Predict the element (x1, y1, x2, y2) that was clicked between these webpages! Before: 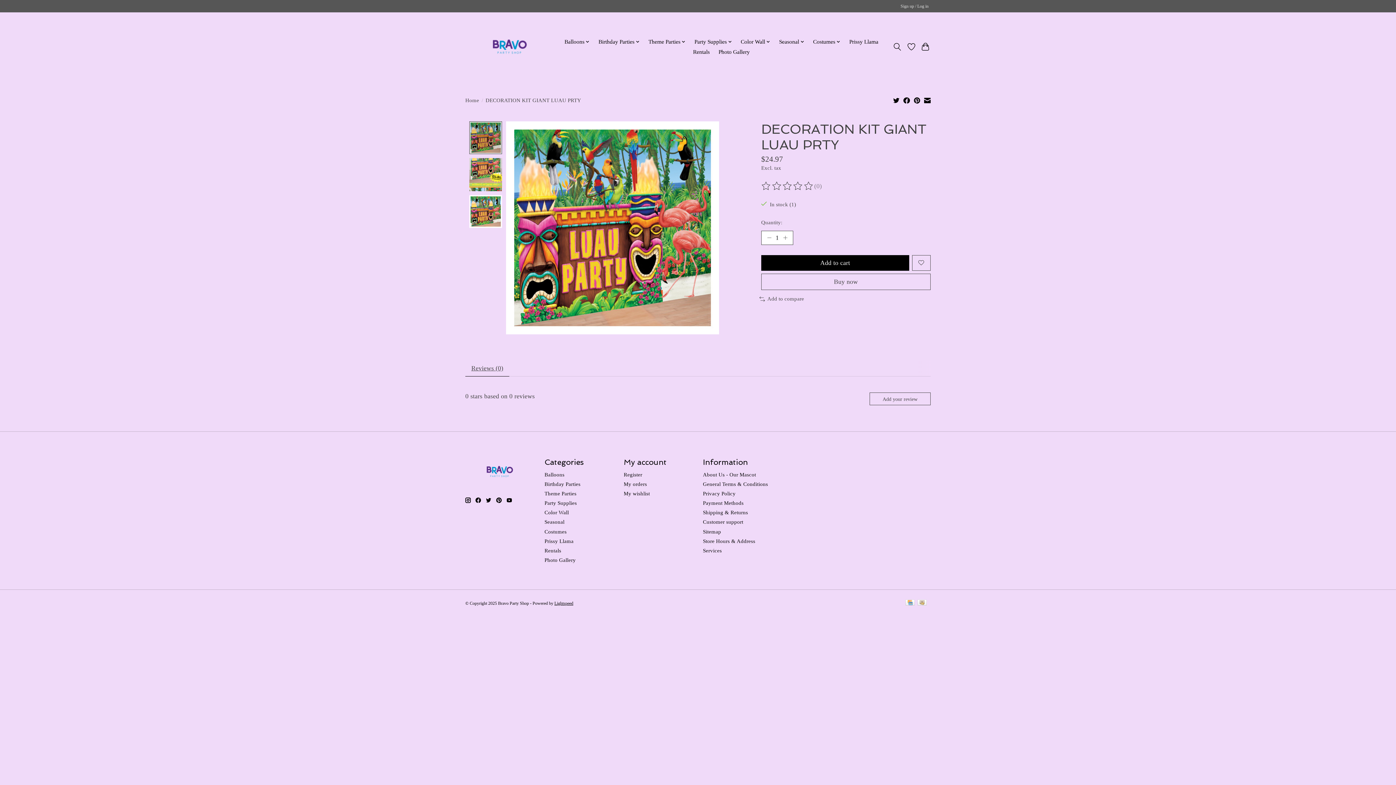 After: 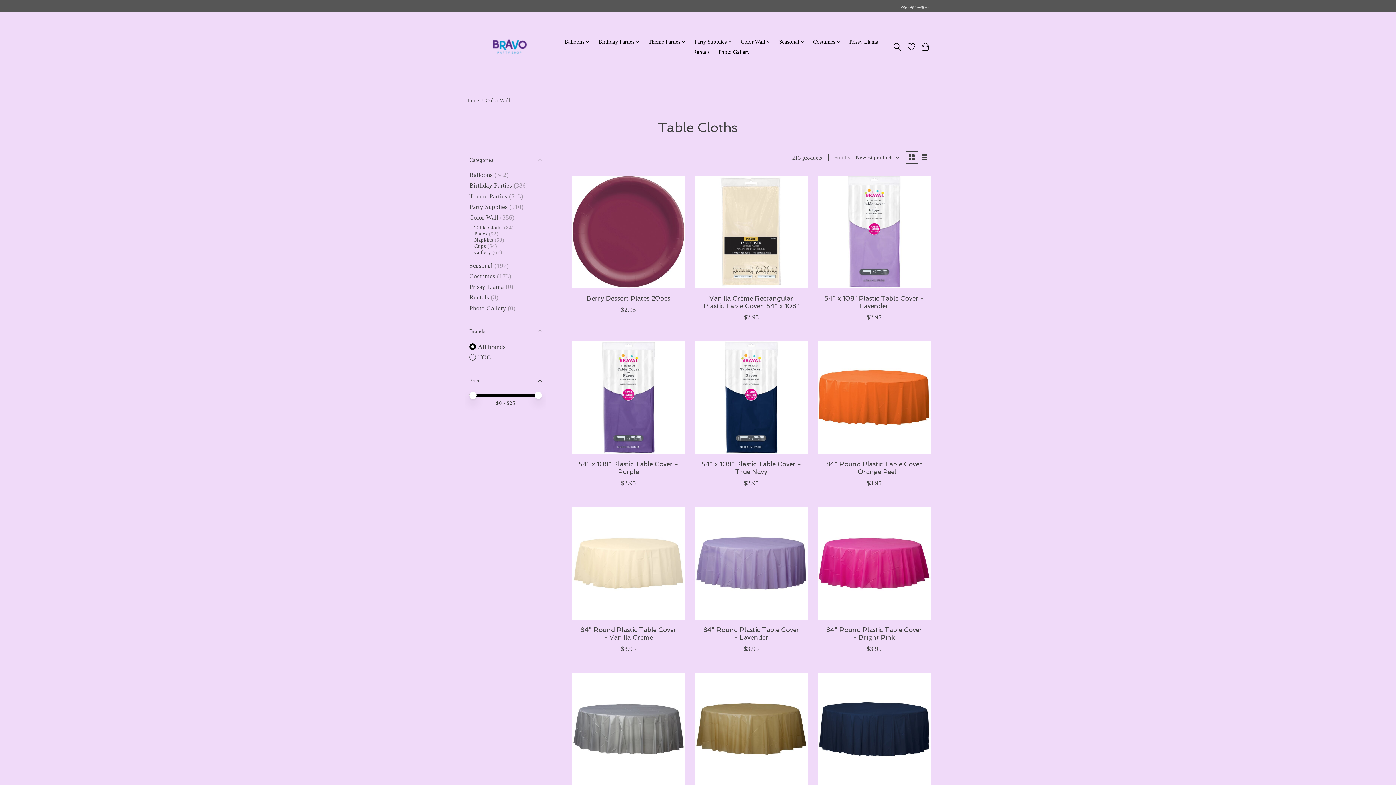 Action: bbox: (544, 509, 569, 515) label: Color Wall